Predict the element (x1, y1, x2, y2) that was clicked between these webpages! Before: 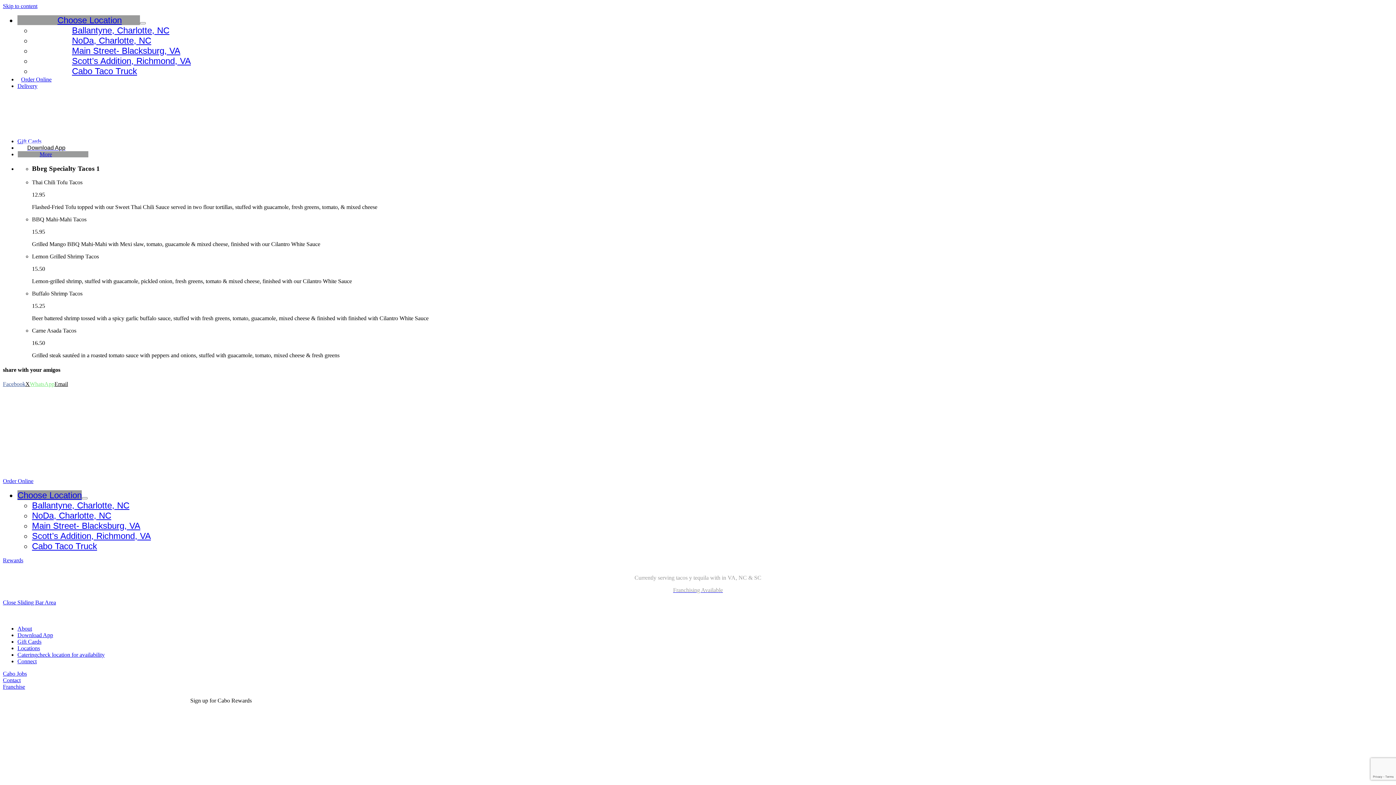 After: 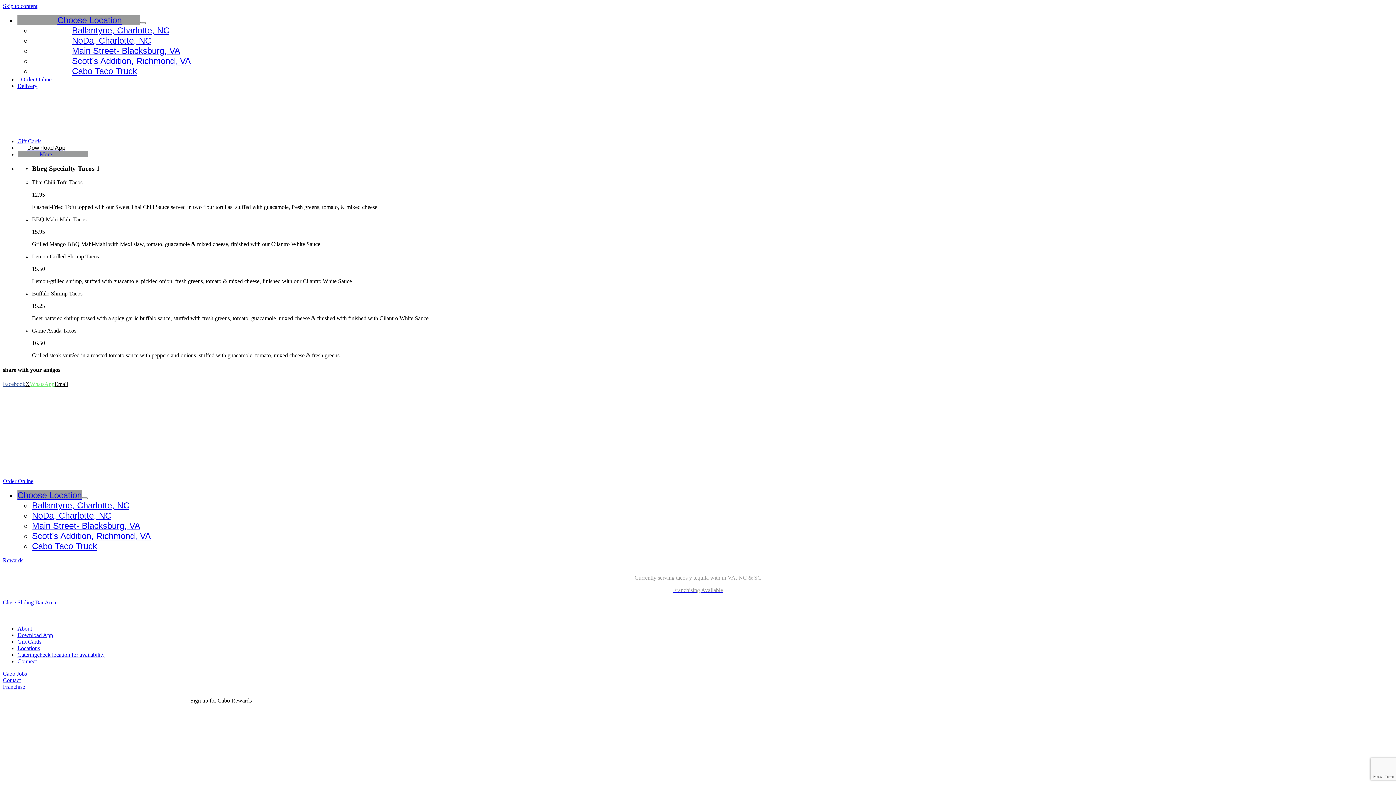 Action: bbox: (17, 82, 37, 89) label: Delivery